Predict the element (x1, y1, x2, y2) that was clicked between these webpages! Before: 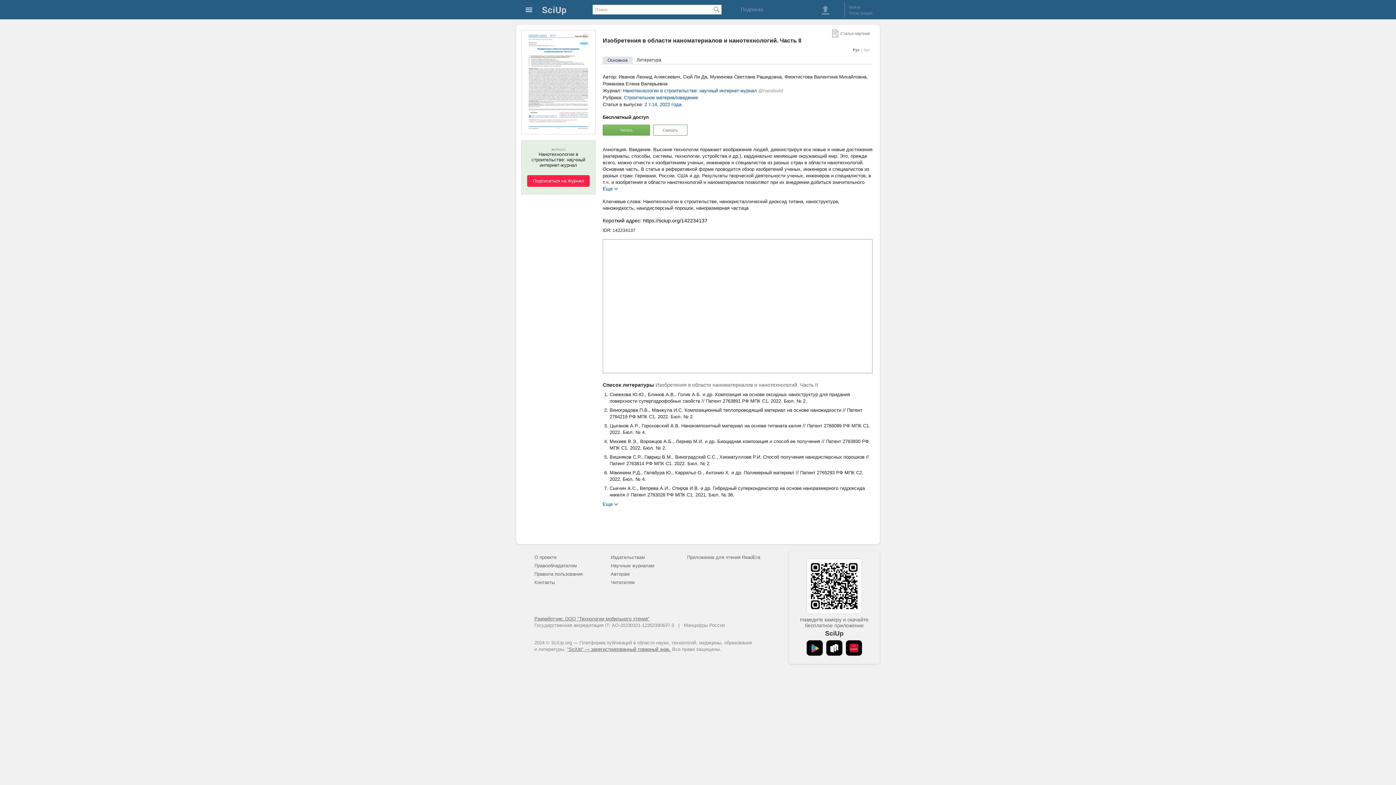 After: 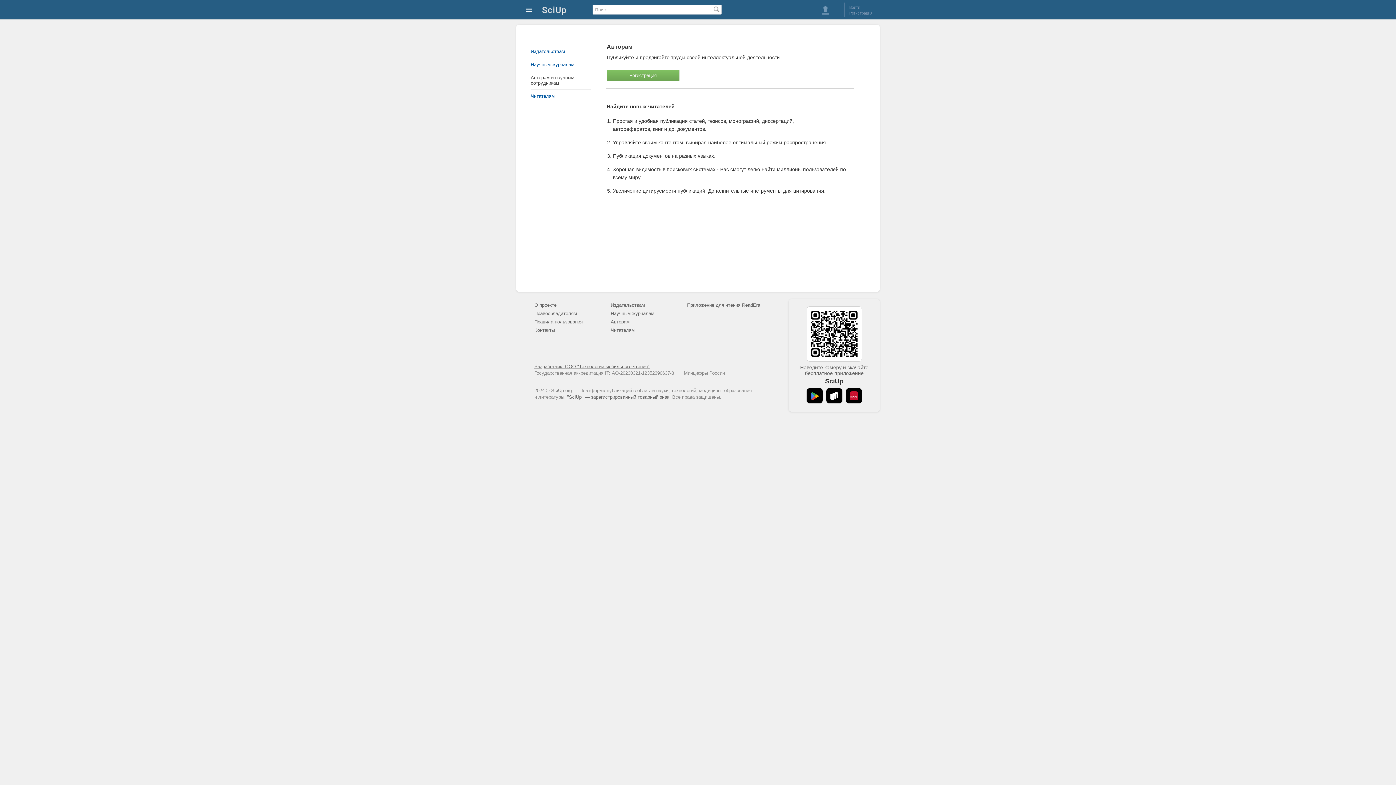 Action: bbox: (610, 571, 629, 577) label: Авторам